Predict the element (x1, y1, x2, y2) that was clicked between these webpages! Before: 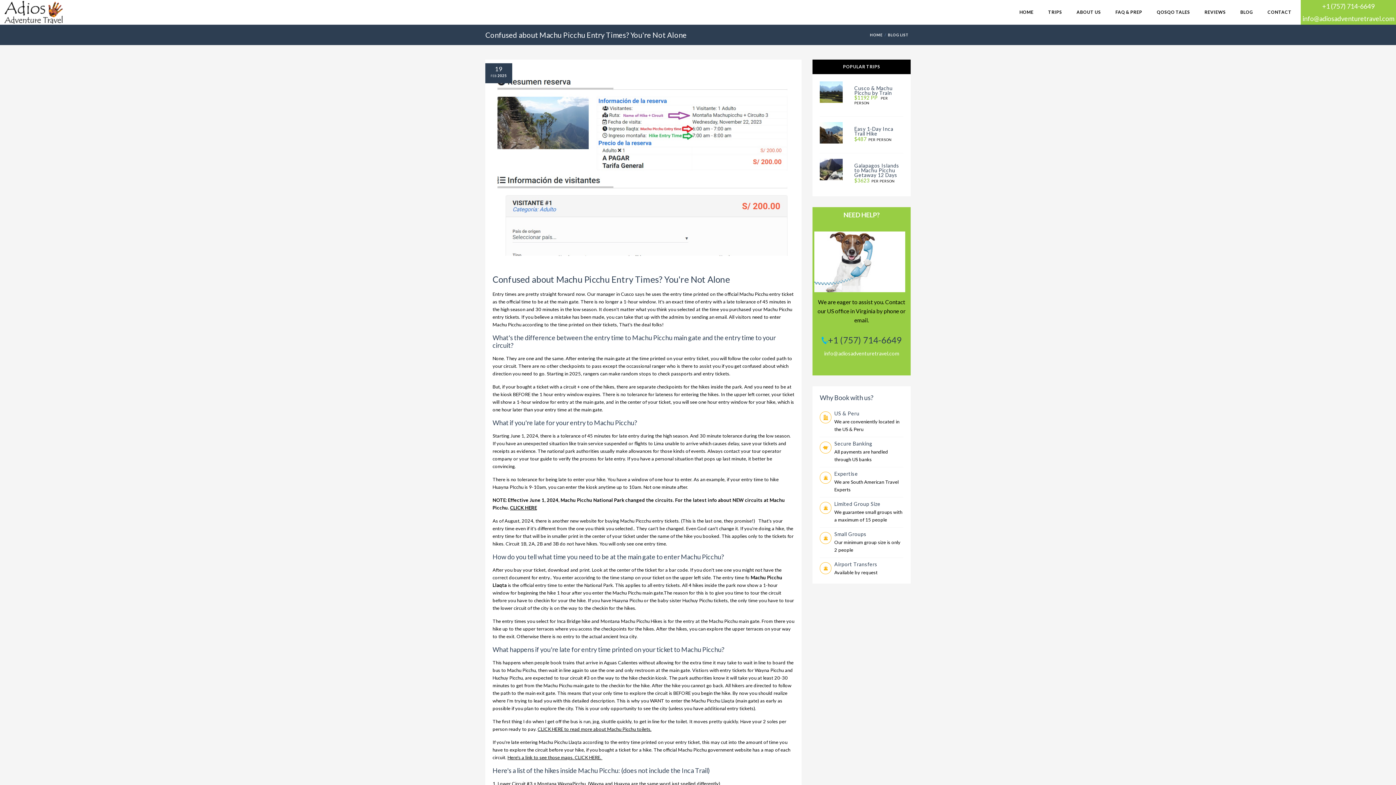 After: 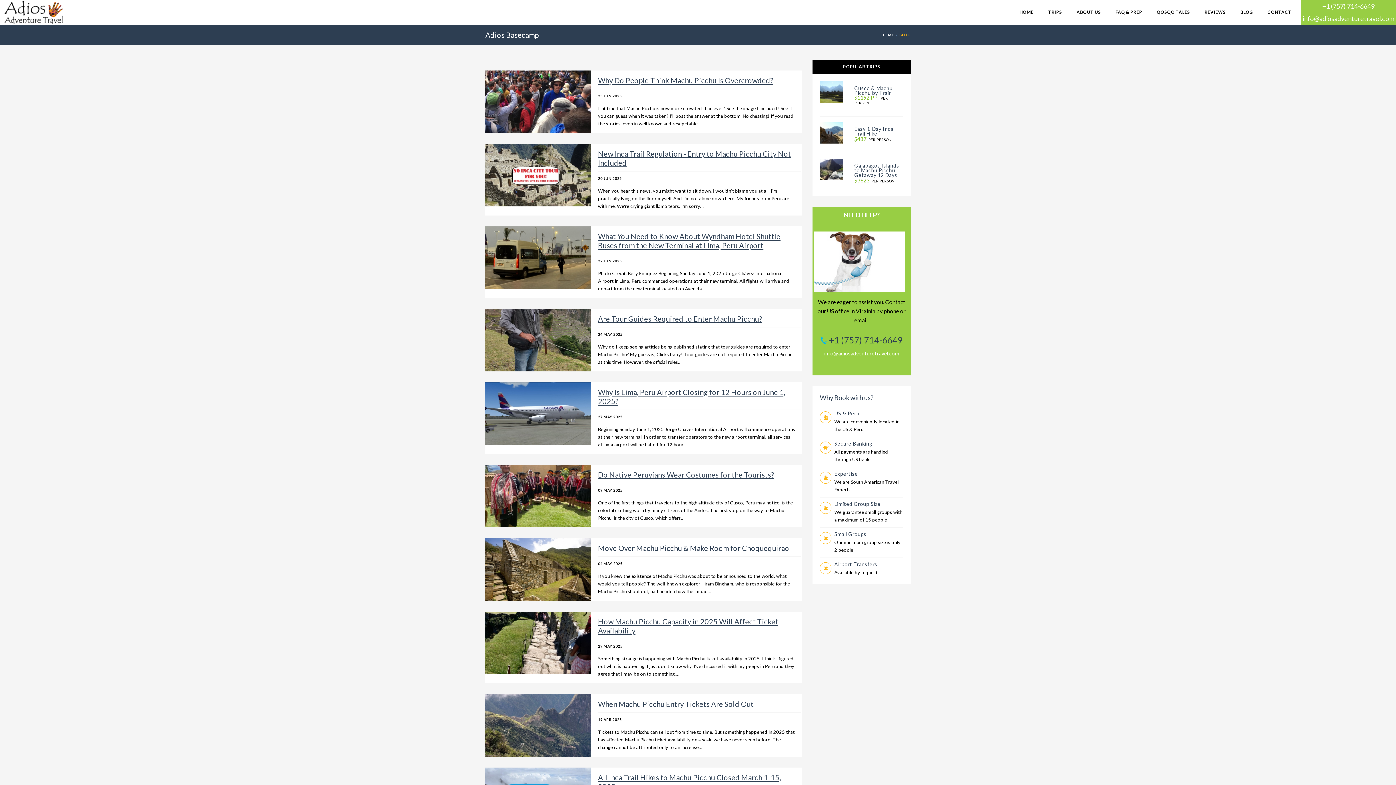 Action: bbox: (1240, 0, 1253, 24) label: BLOG